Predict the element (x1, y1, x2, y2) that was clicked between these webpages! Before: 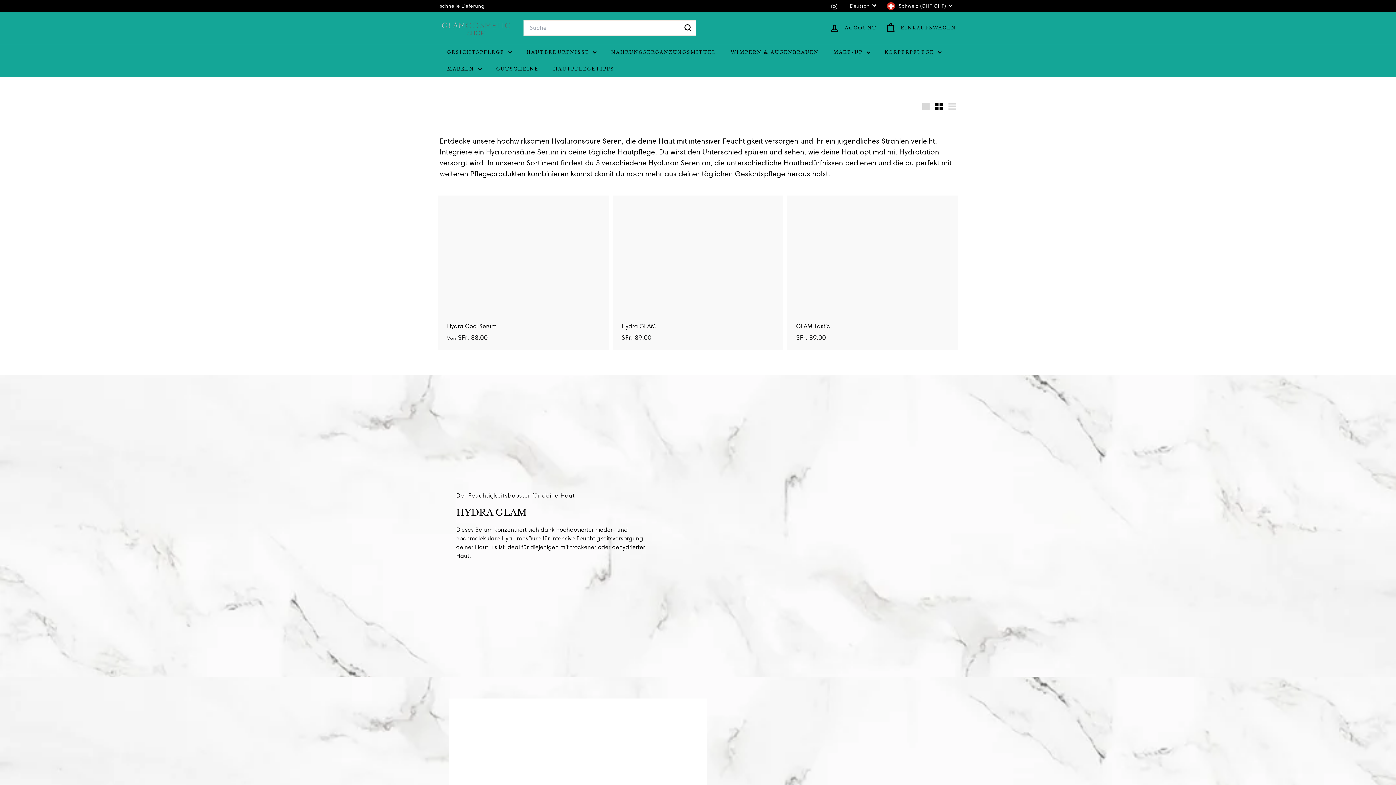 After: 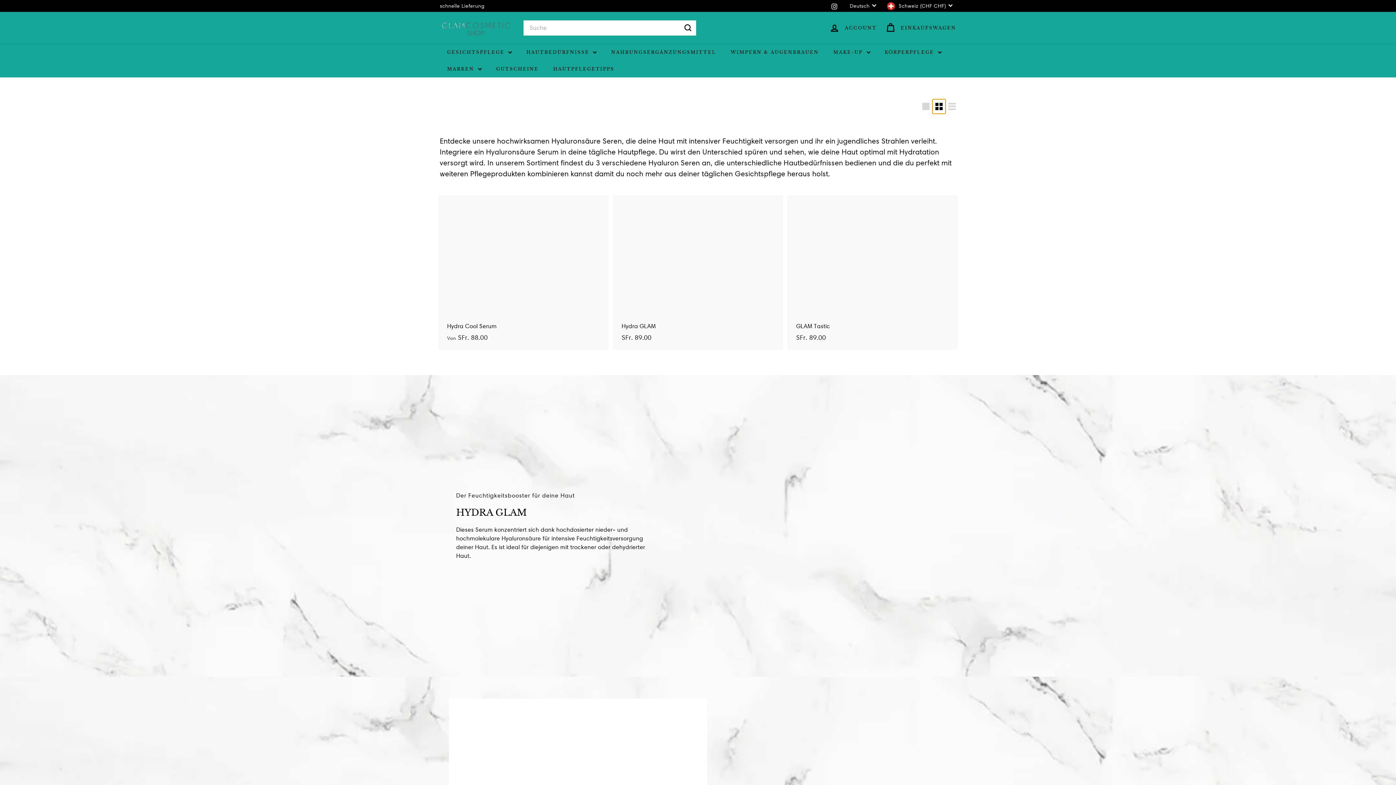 Action: label: Klein bbox: (932, 99, 945, 113)